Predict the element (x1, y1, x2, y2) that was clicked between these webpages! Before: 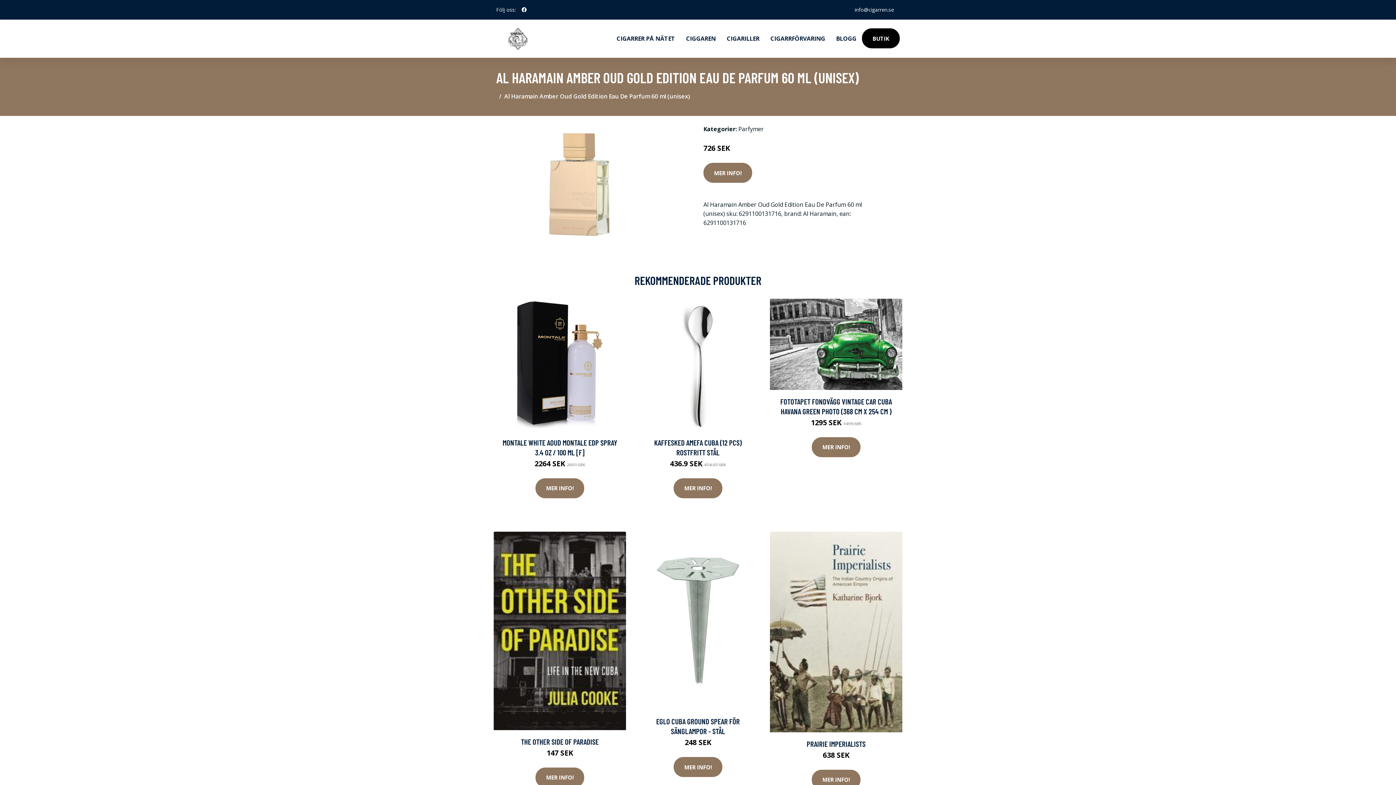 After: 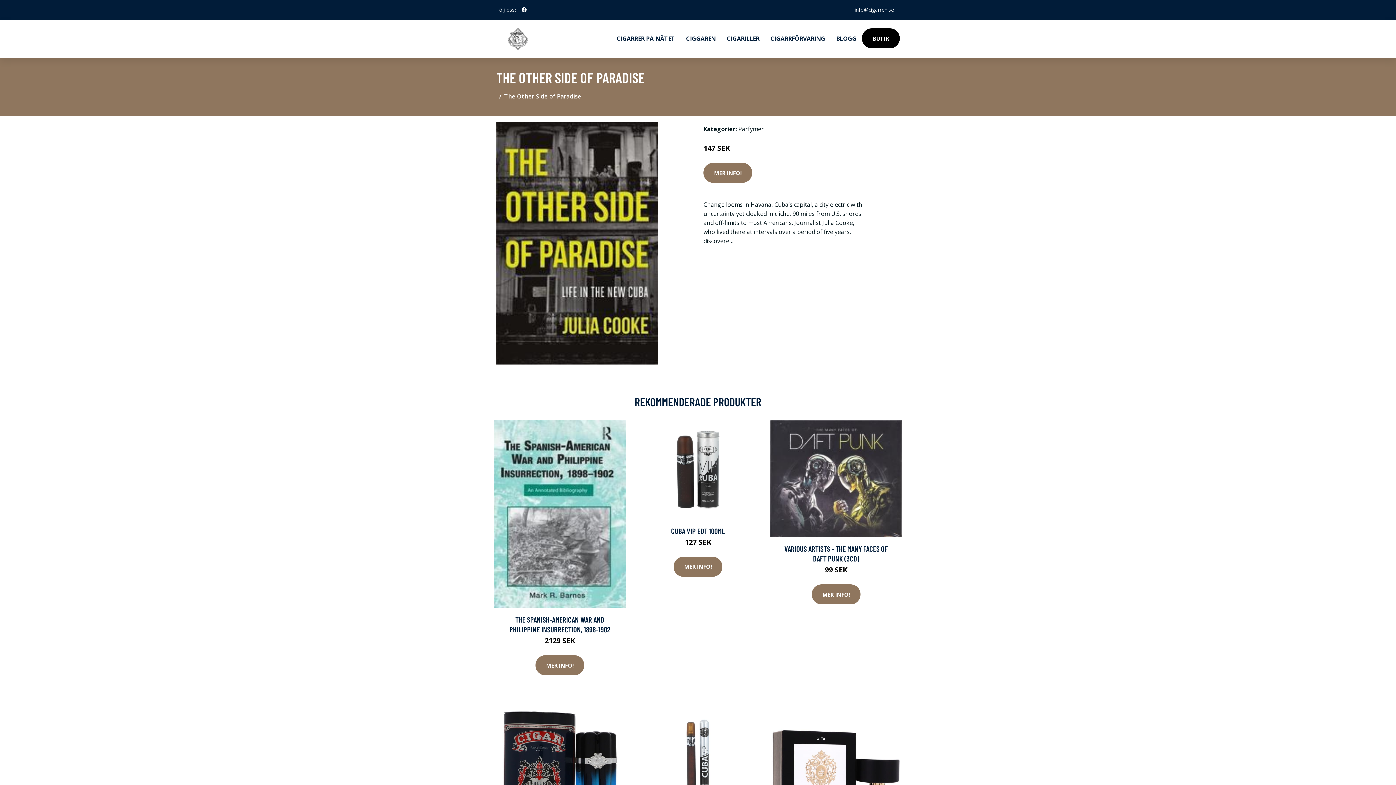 Action: bbox: (493, 531, 626, 730)